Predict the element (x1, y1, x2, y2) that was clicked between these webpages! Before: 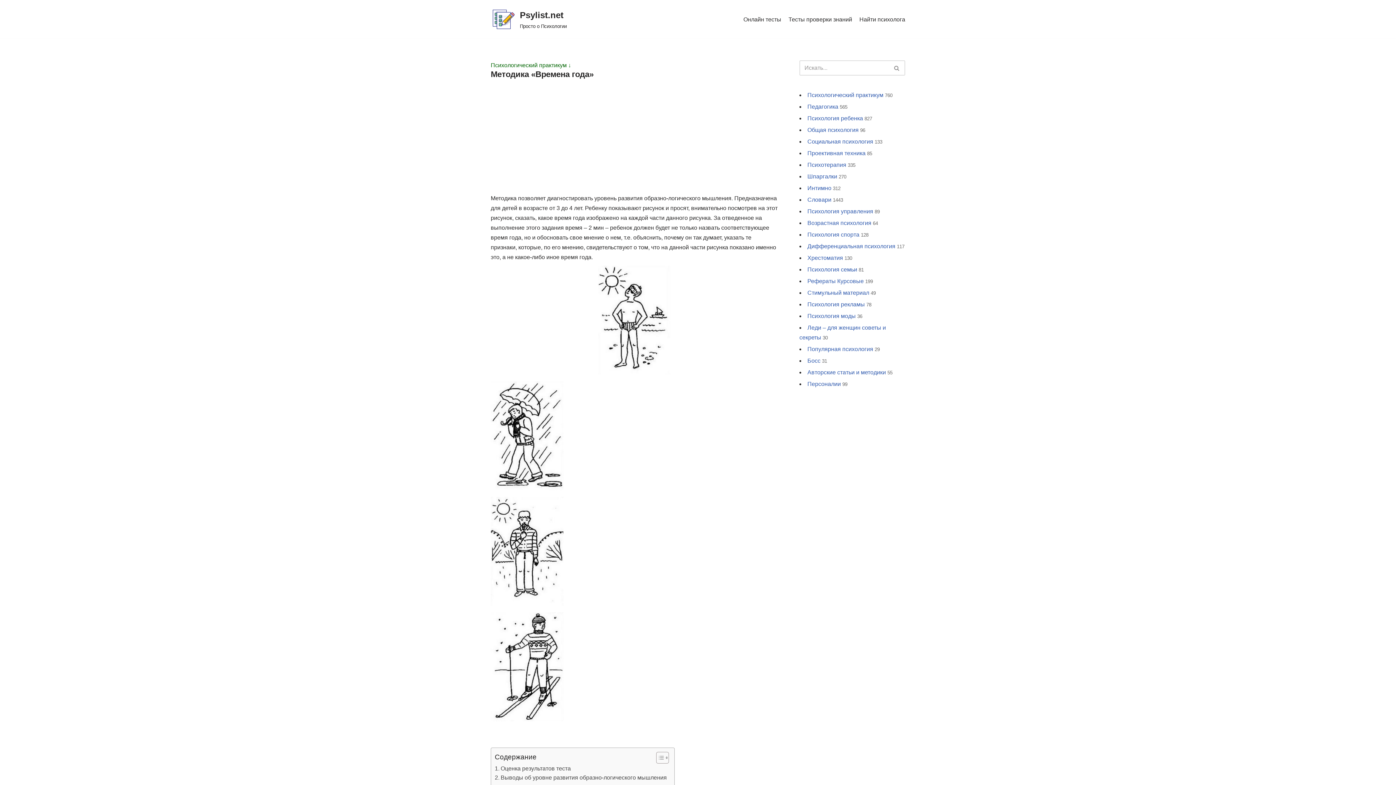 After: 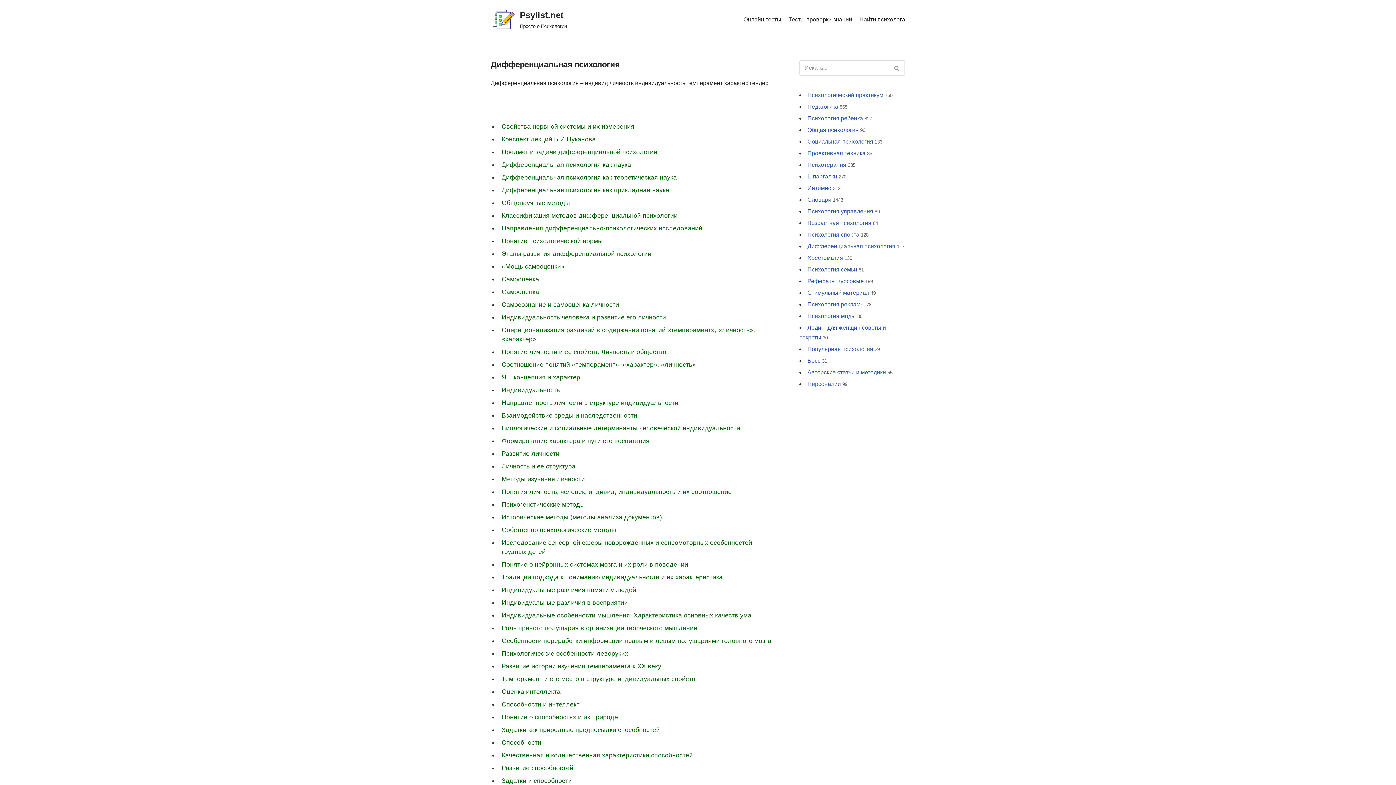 Action: bbox: (807, 243, 895, 249) label: Дифференциальная психология